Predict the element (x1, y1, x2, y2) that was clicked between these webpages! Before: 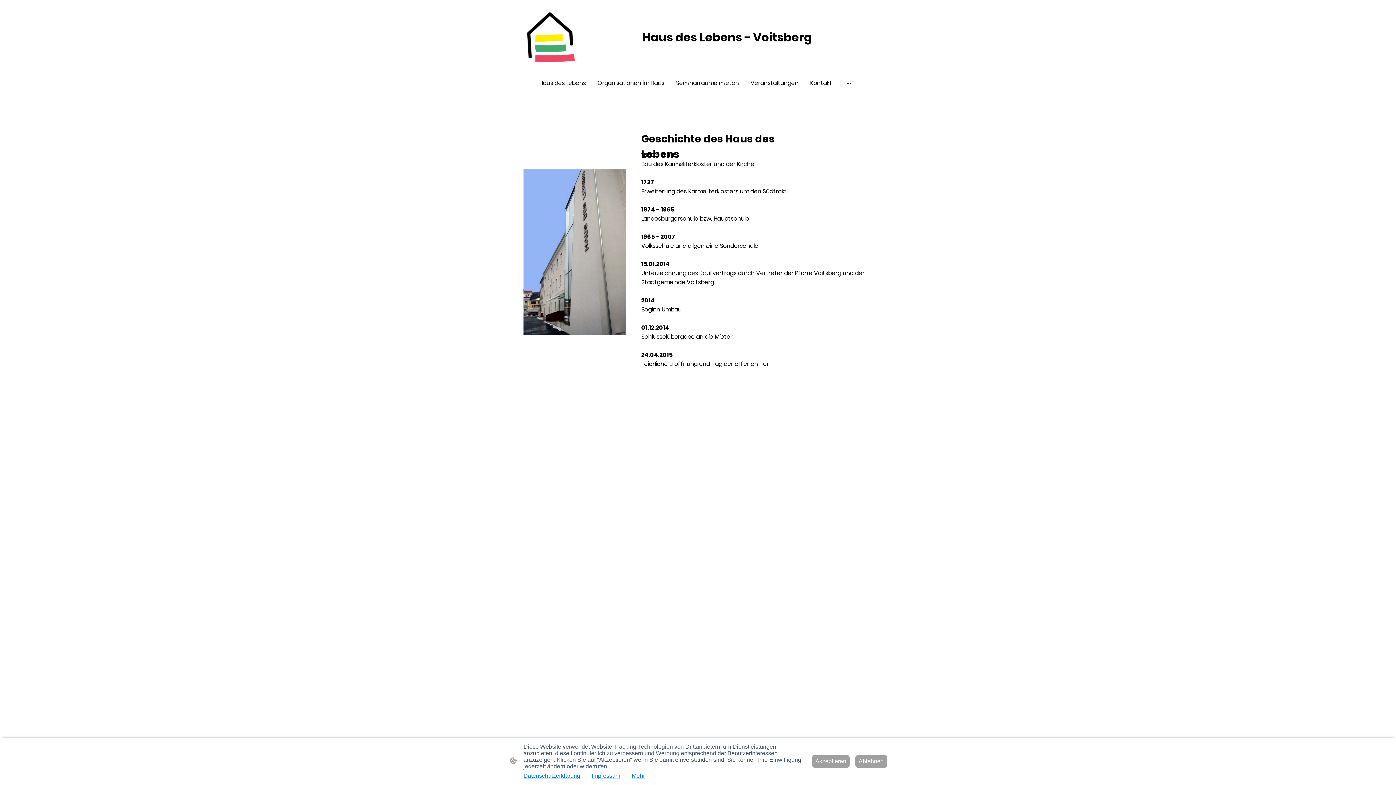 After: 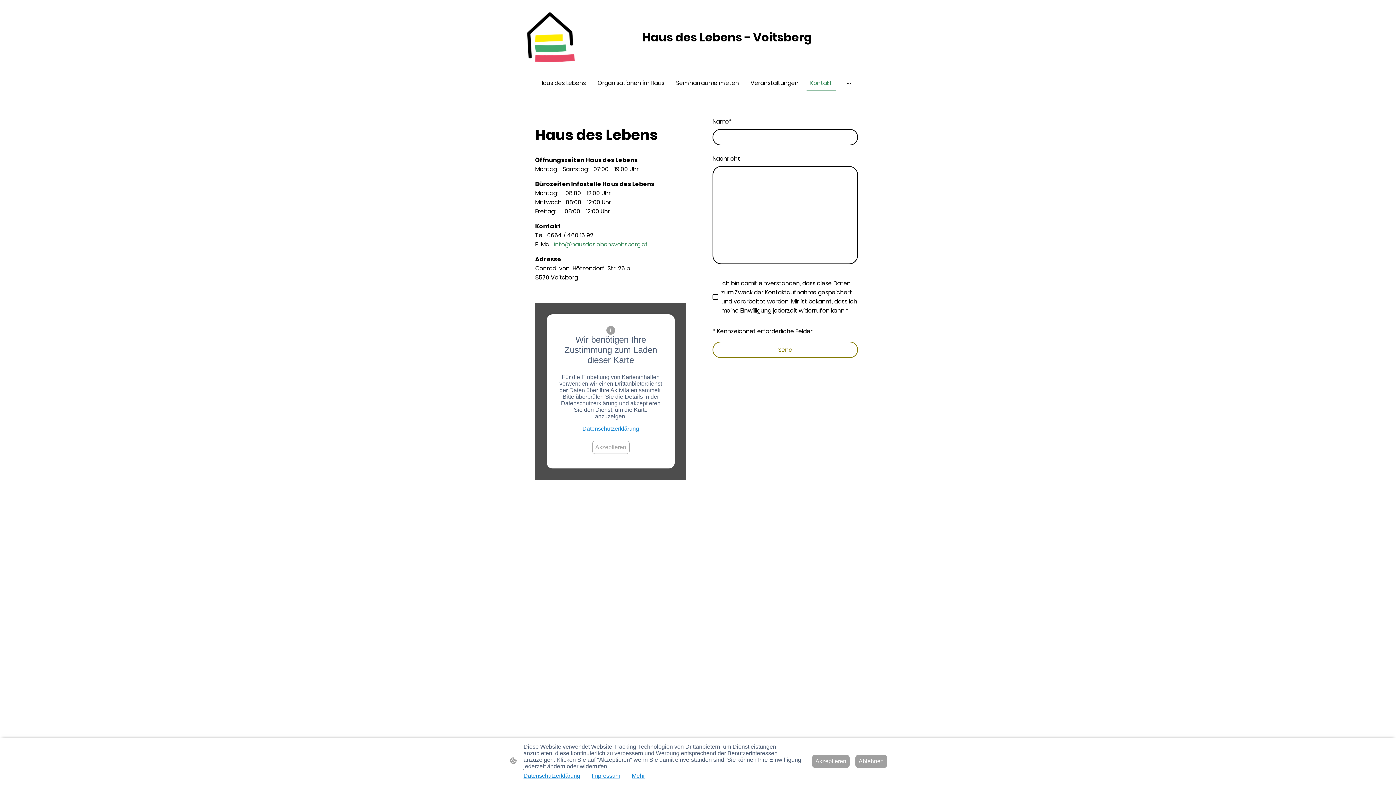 Action: bbox: (806, 75, 835, 90) label: Kontakt